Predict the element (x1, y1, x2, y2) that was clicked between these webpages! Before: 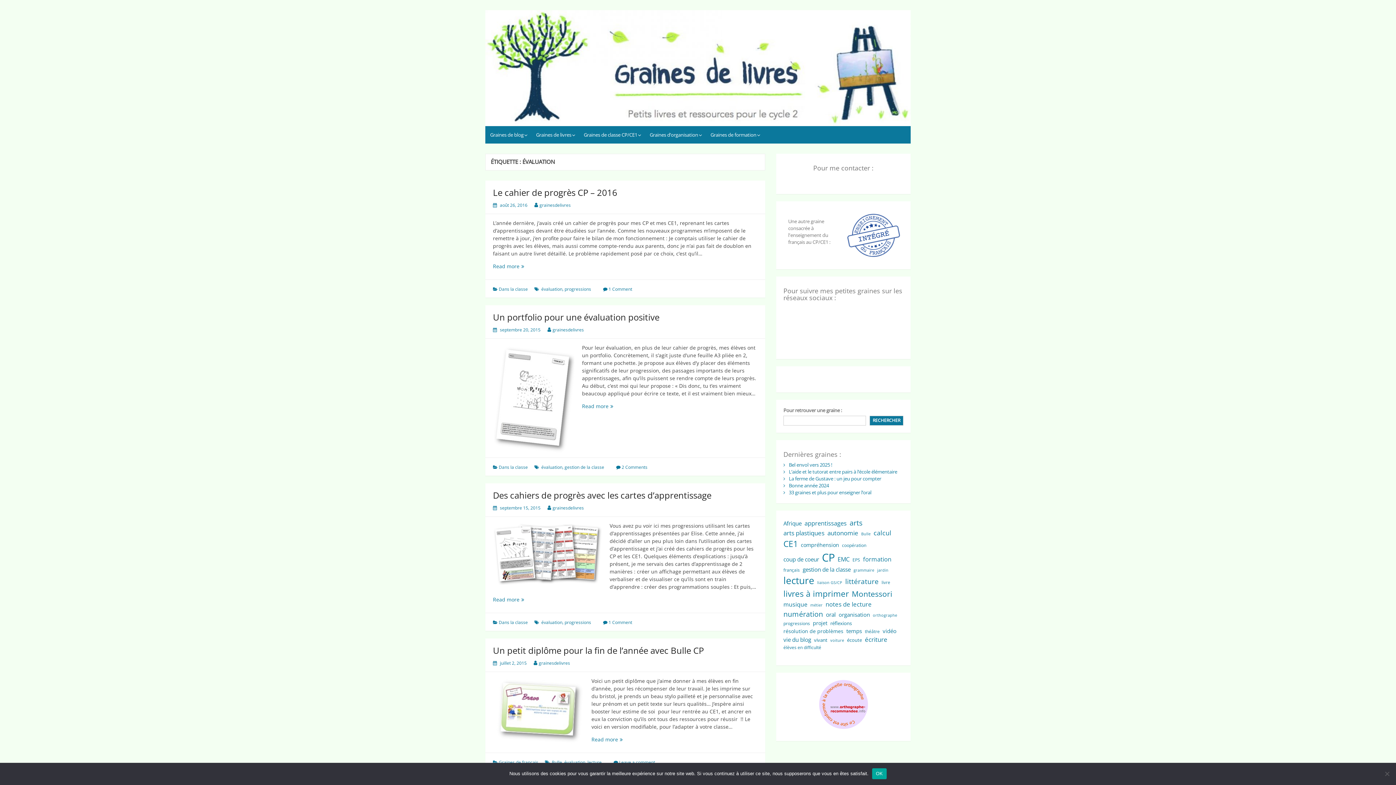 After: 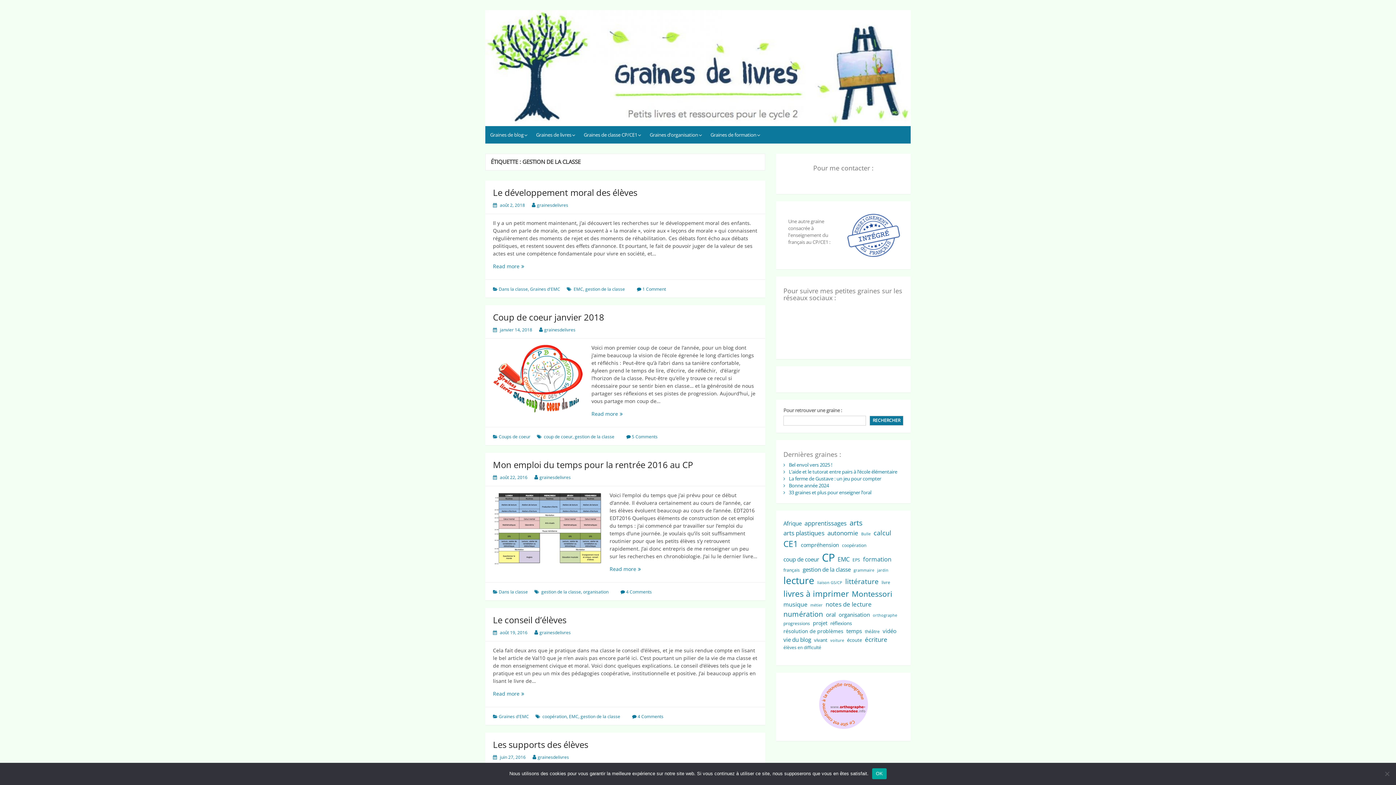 Action: label: gestion de la classe (13 éléments) bbox: (802, 565, 850, 573)